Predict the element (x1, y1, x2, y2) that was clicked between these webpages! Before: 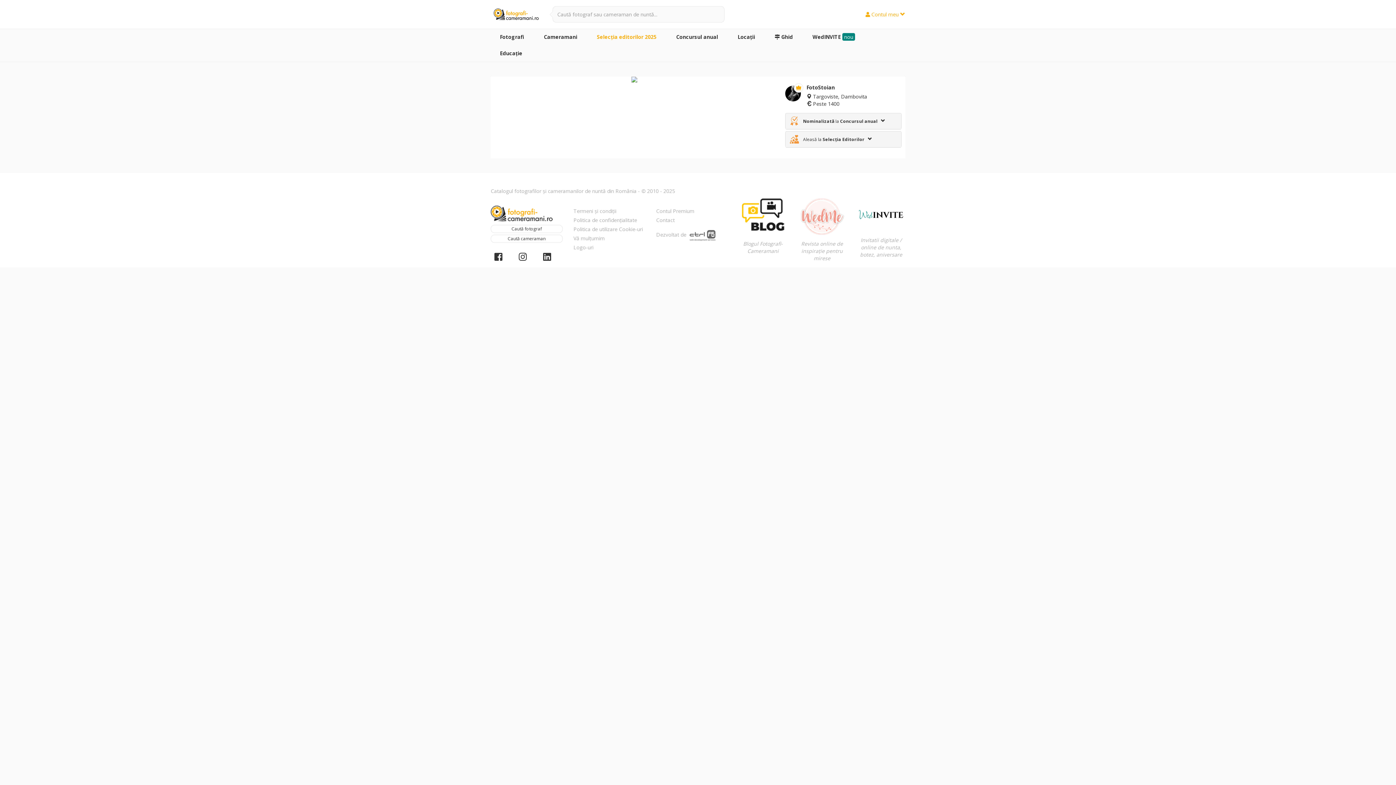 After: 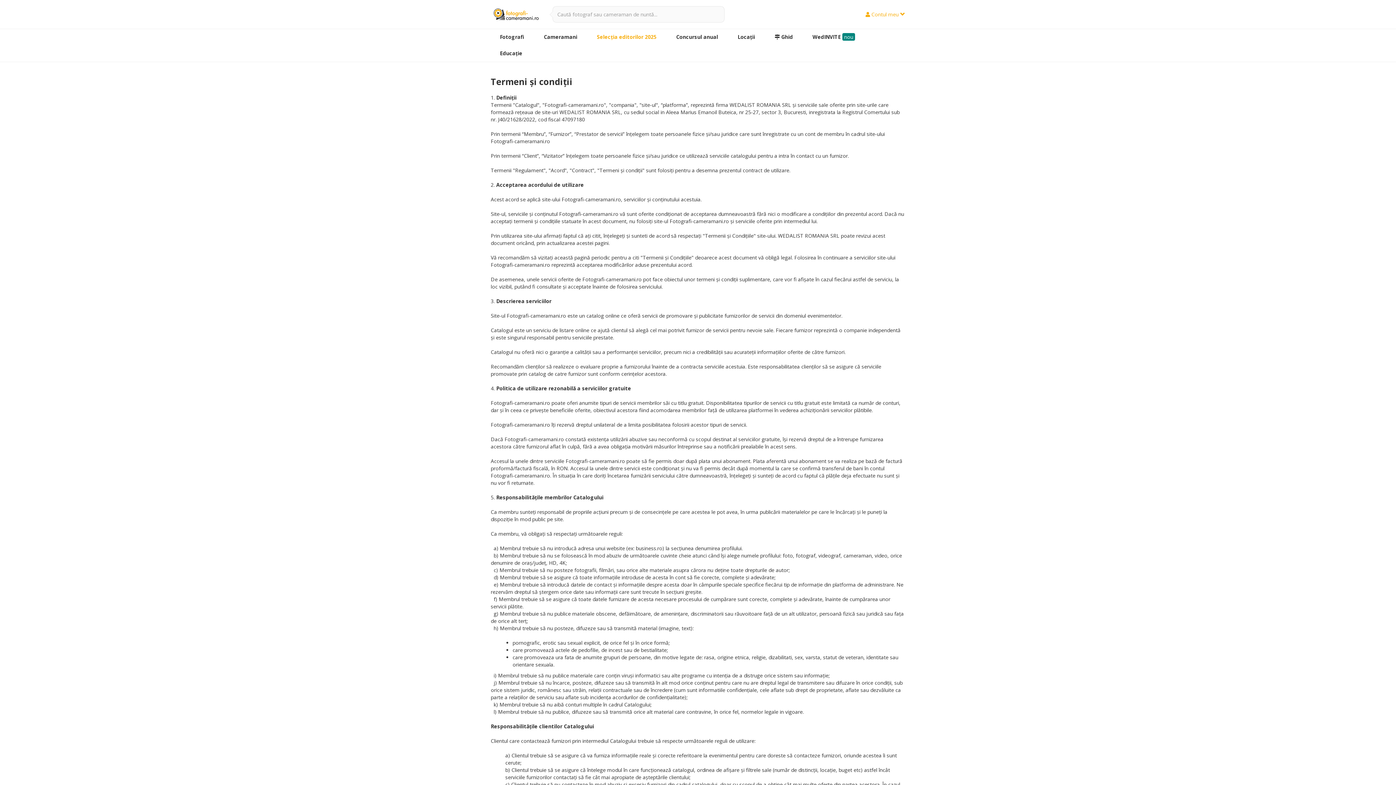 Action: label: Termeni și condiții bbox: (573, 207, 645, 214)